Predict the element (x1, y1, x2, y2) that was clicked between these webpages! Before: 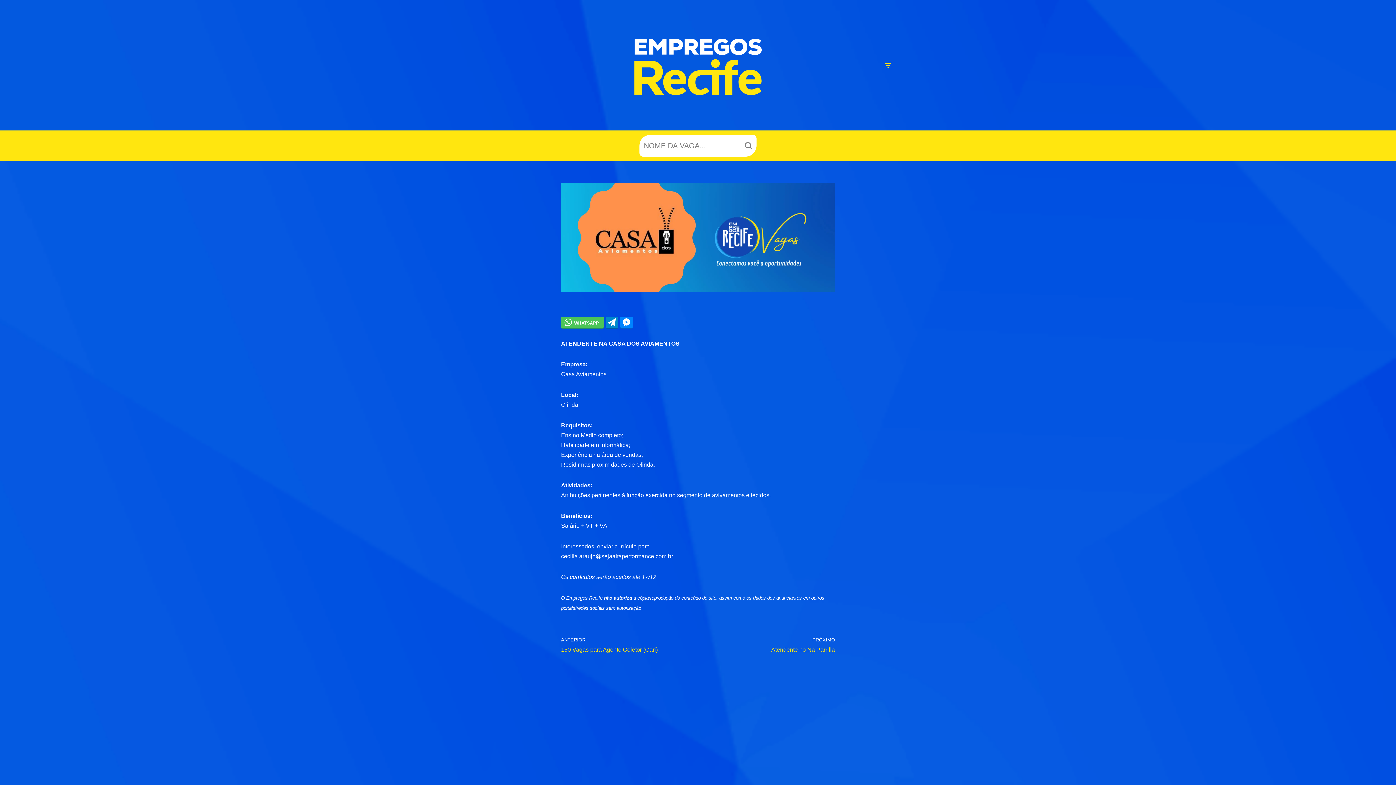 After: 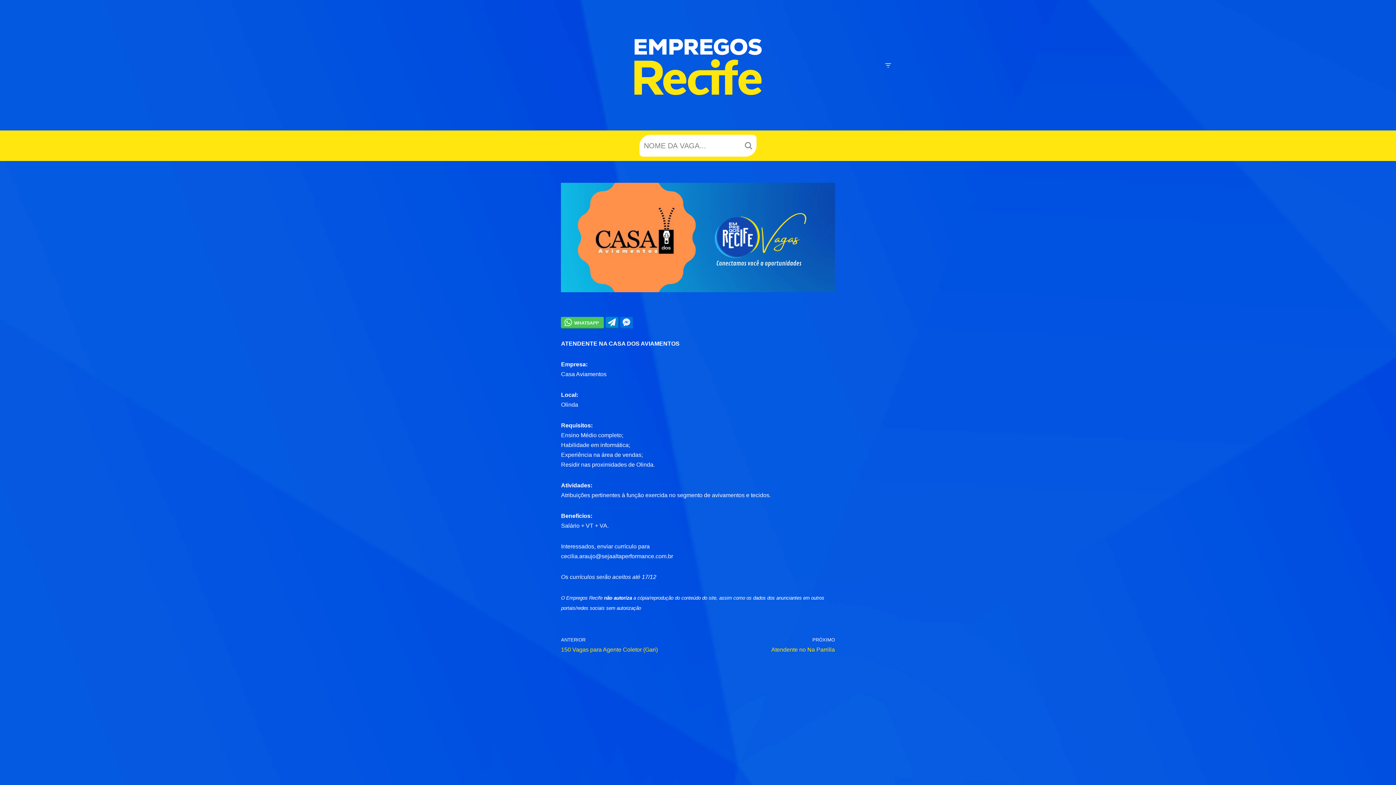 Action: bbox: (620, 317, 633, 328)